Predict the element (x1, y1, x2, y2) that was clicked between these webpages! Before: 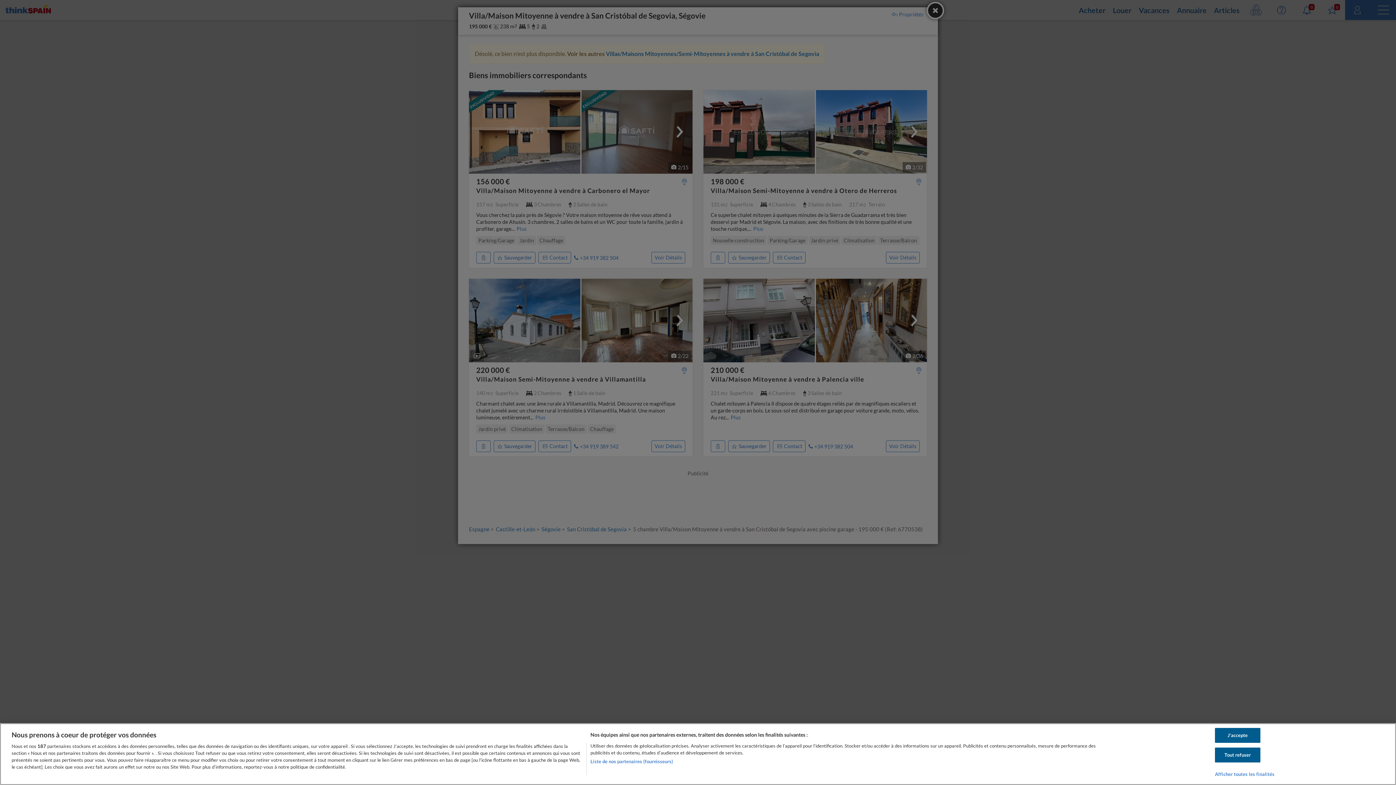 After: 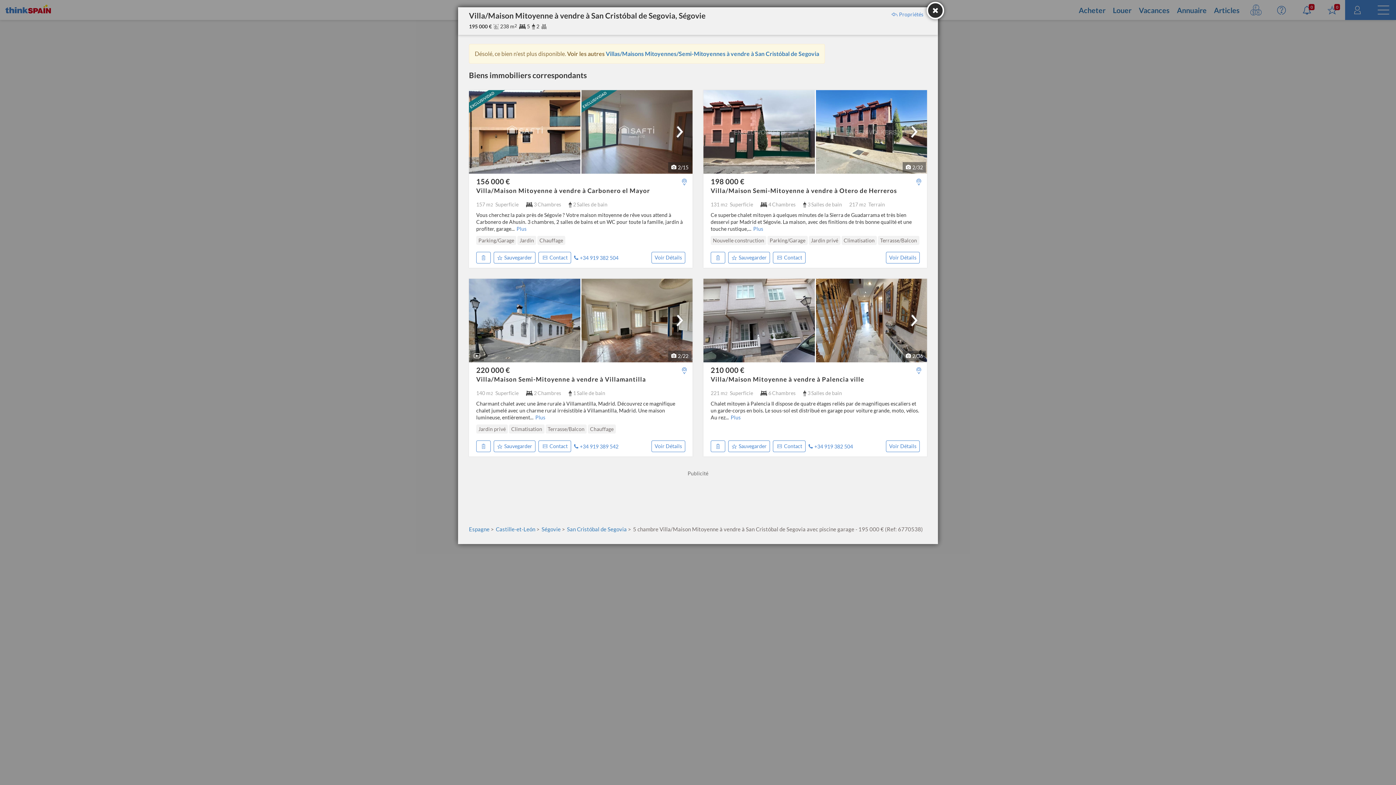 Action: bbox: (1215, 728, 1260, 743) label: J'accepte